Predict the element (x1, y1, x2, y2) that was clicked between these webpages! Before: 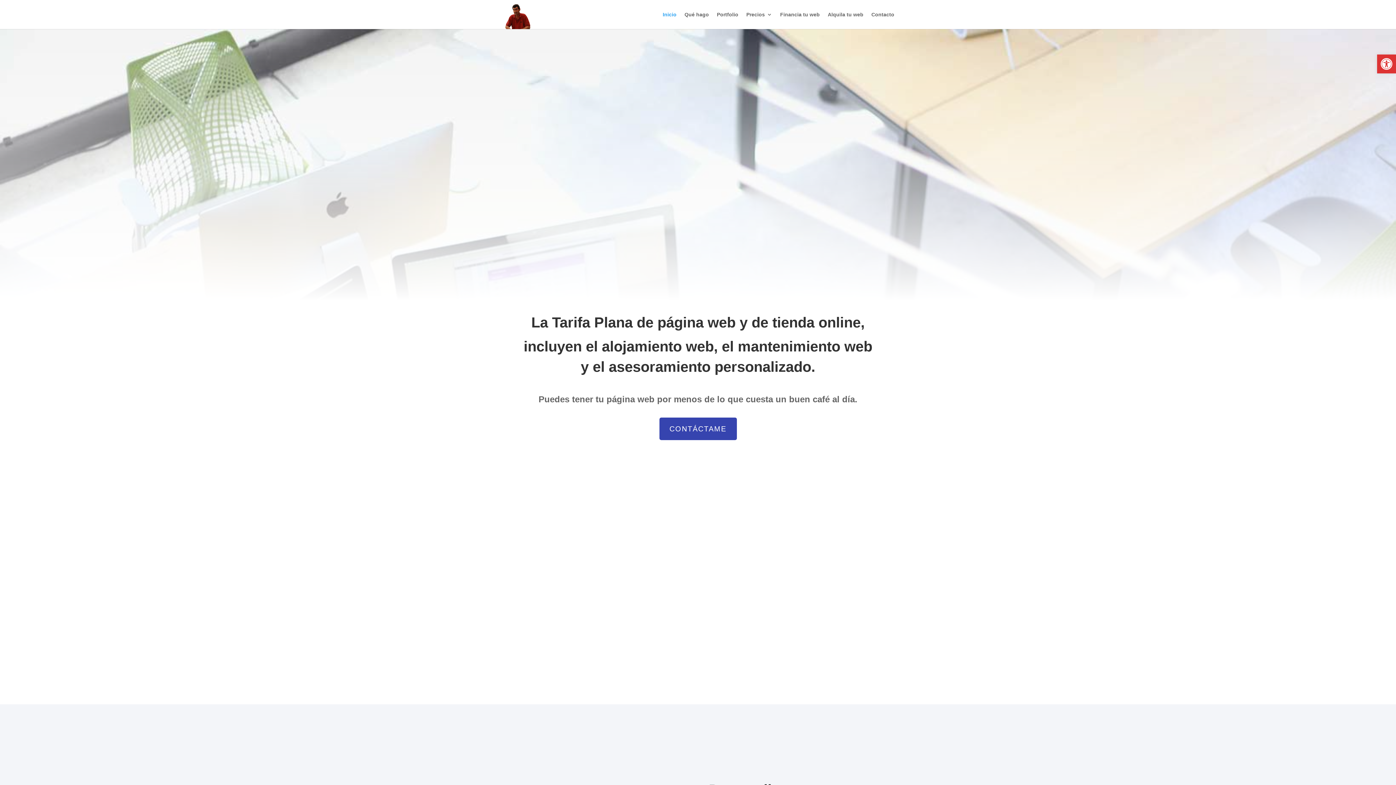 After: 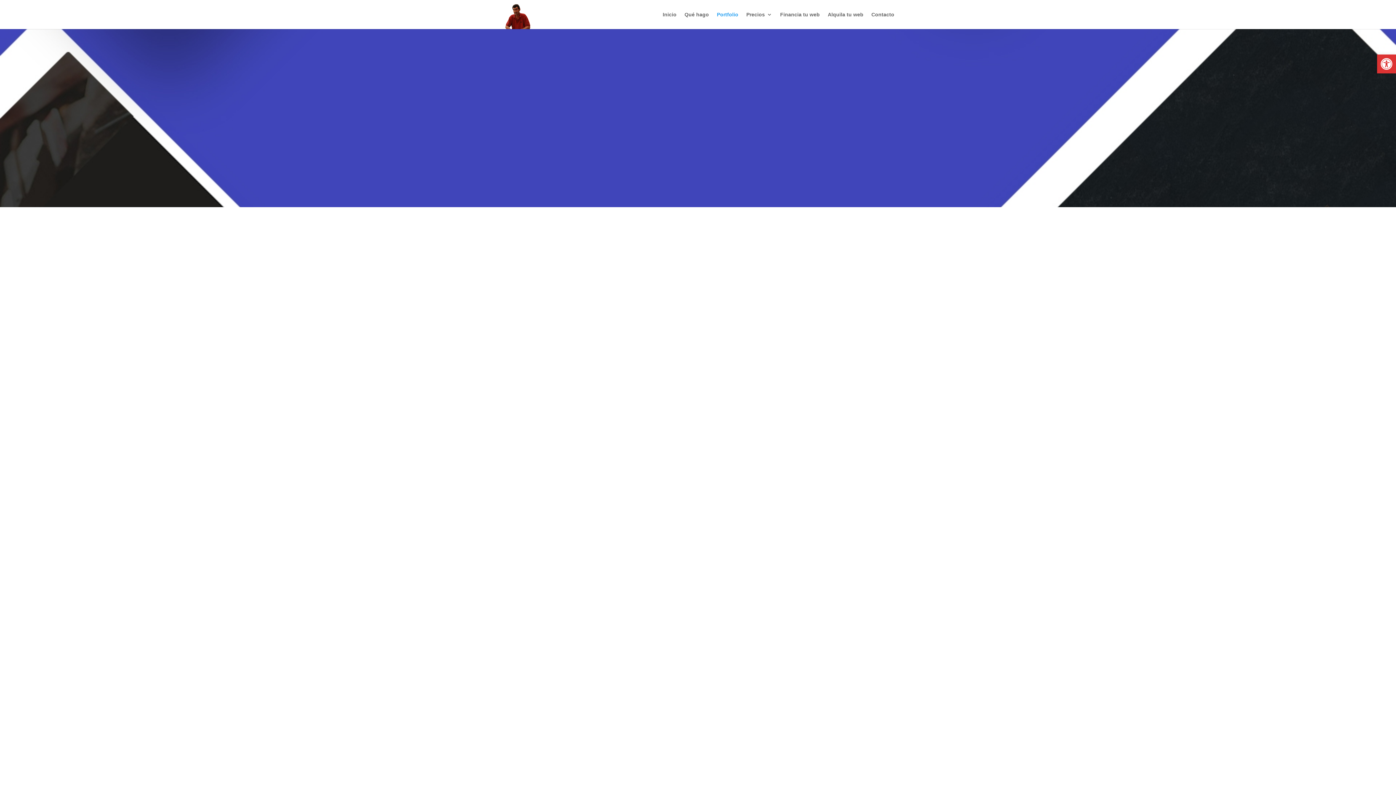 Action: label: Portfolio bbox: (717, 12, 738, 29)